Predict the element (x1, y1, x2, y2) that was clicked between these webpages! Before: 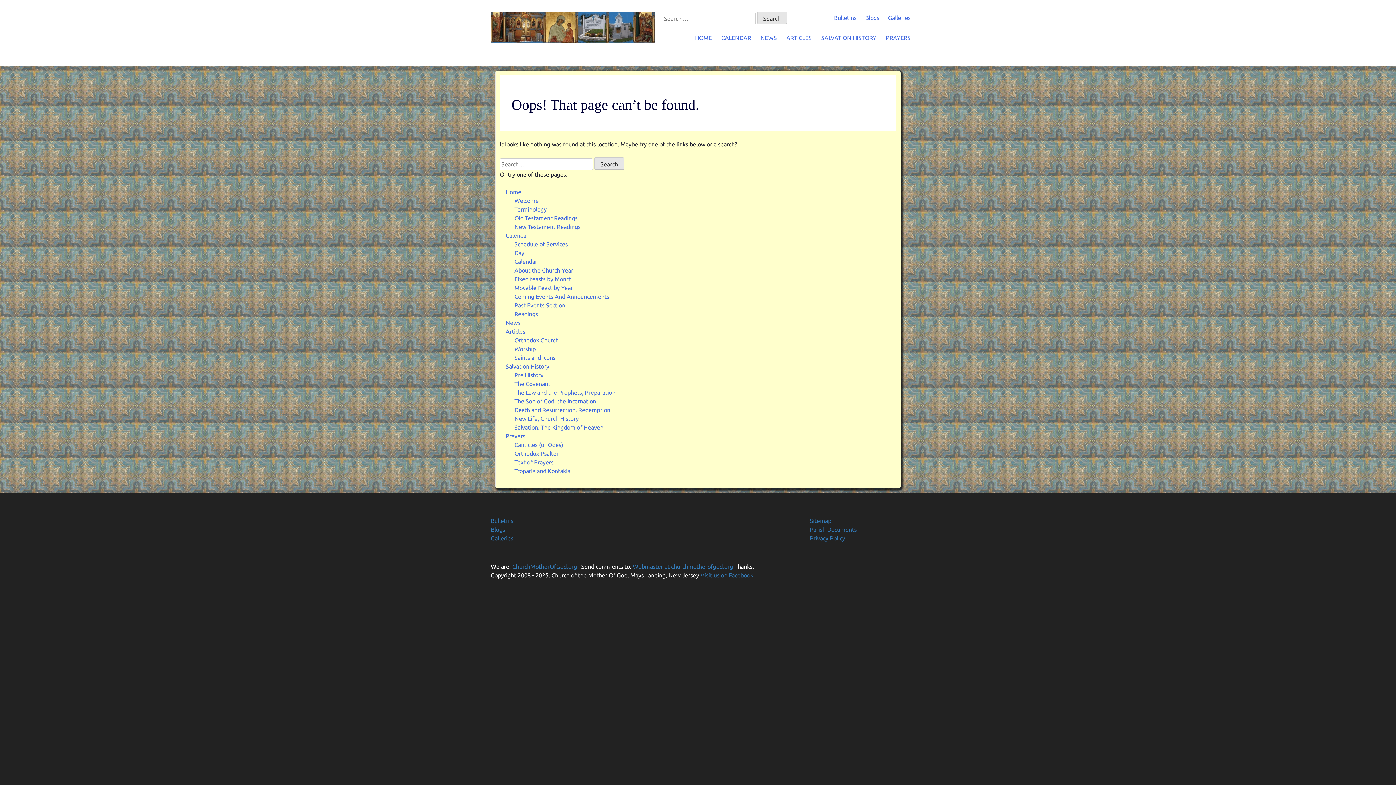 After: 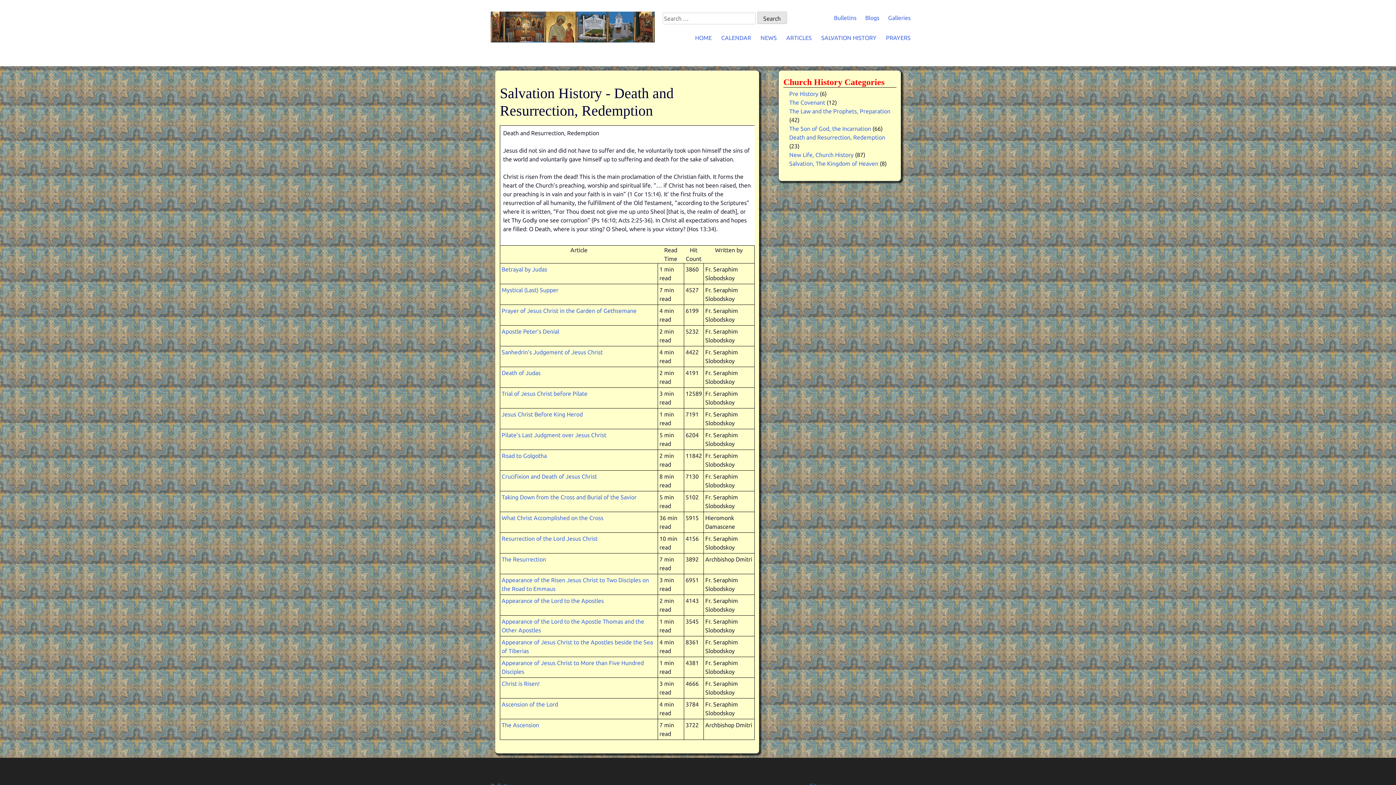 Action: bbox: (514, 406, 610, 413) label: Death and Resurrection, Redemption